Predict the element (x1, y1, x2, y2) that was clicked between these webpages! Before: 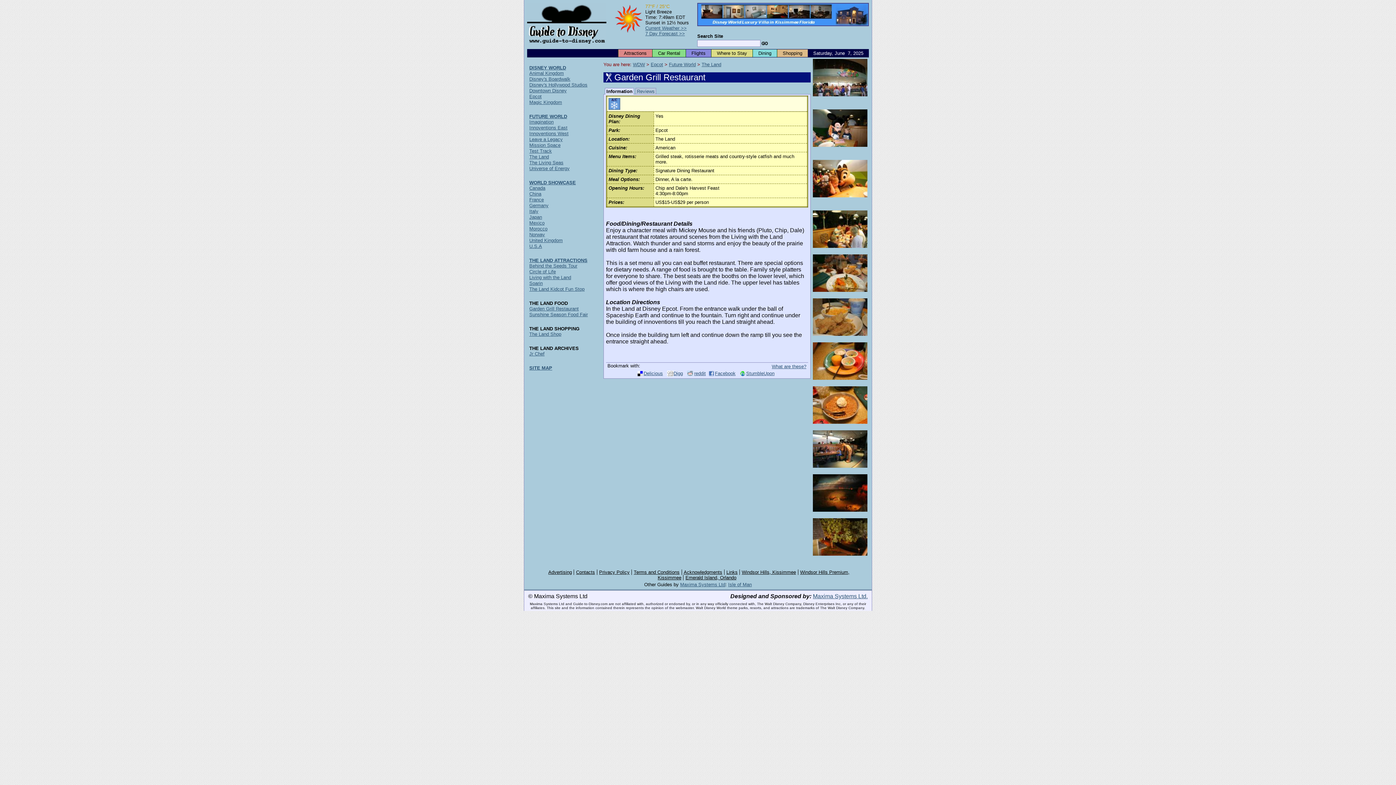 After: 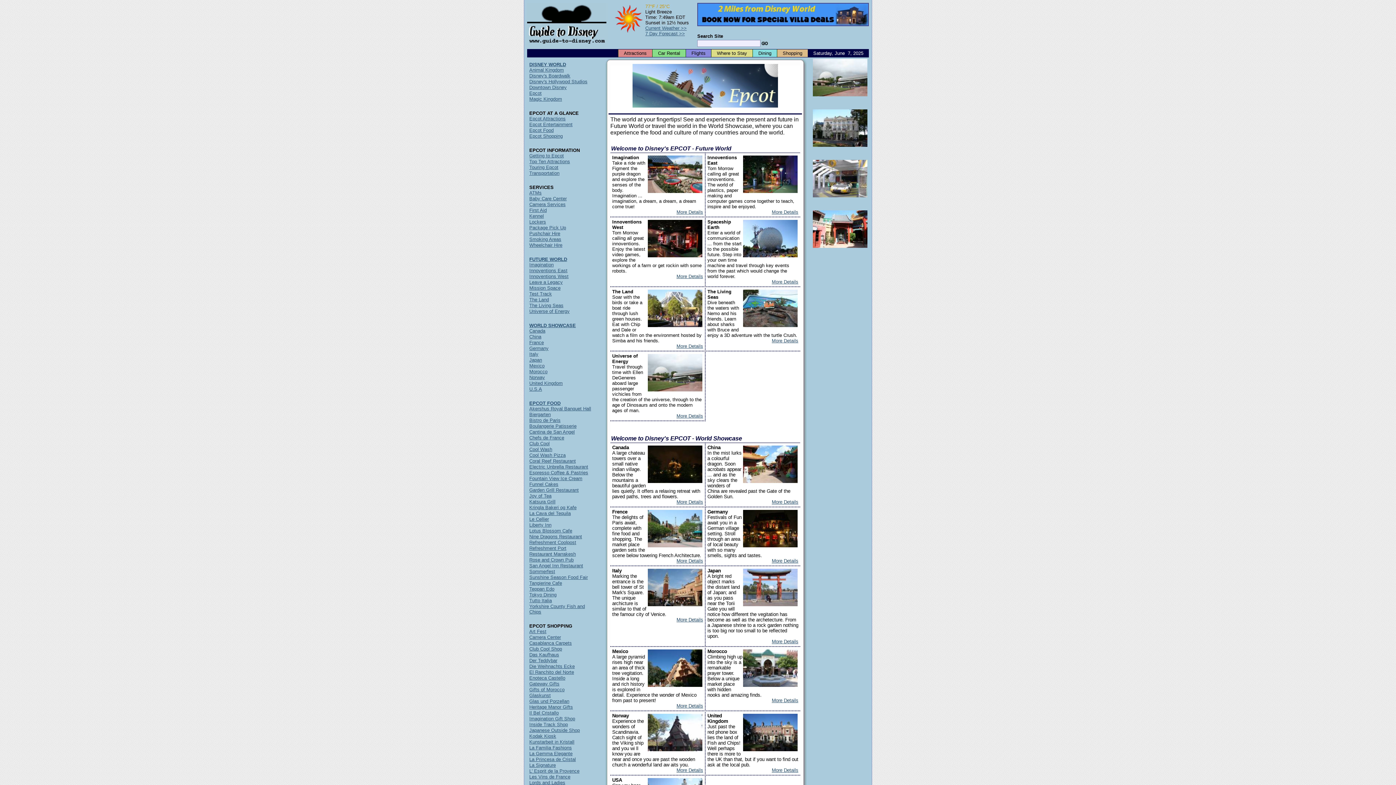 Action: label: Epcot bbox: (650, 61, 663, 67)